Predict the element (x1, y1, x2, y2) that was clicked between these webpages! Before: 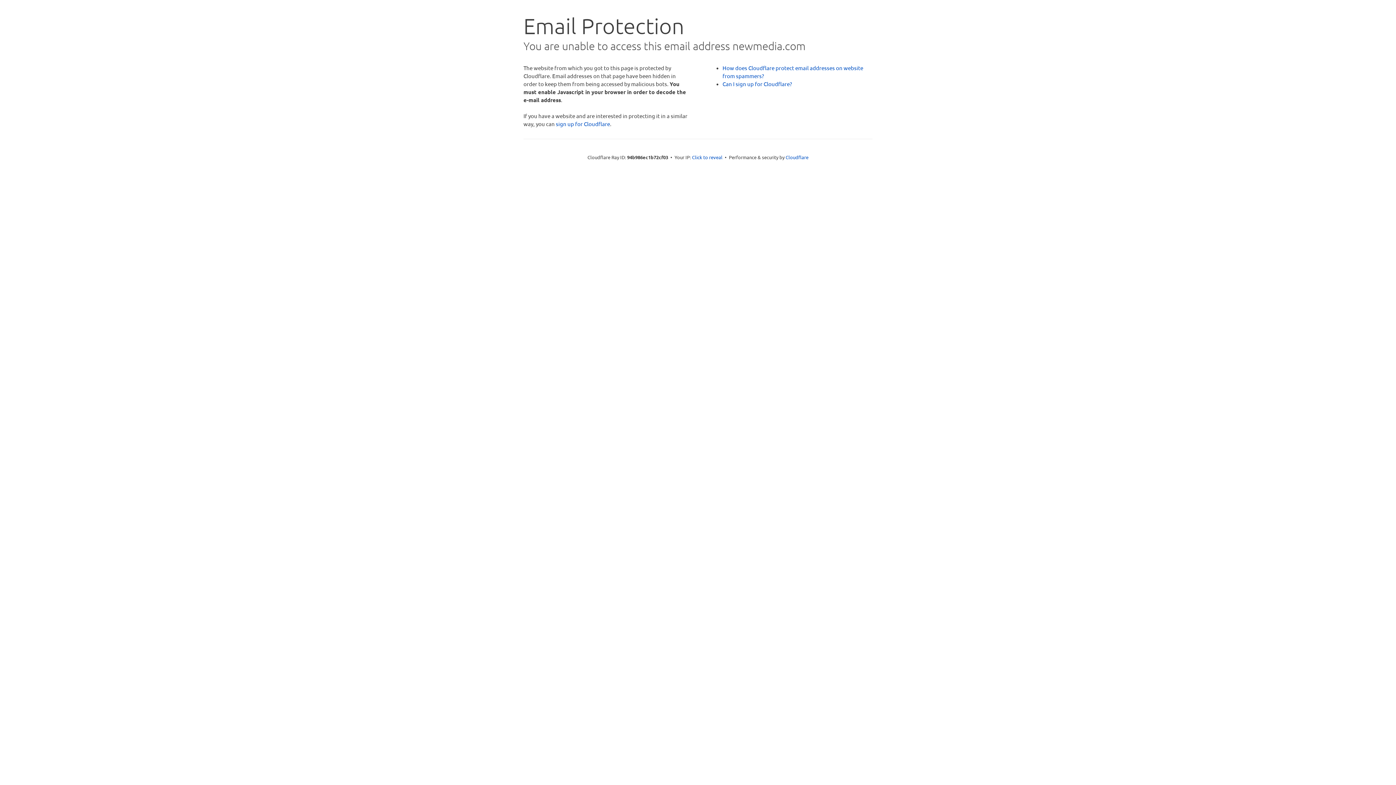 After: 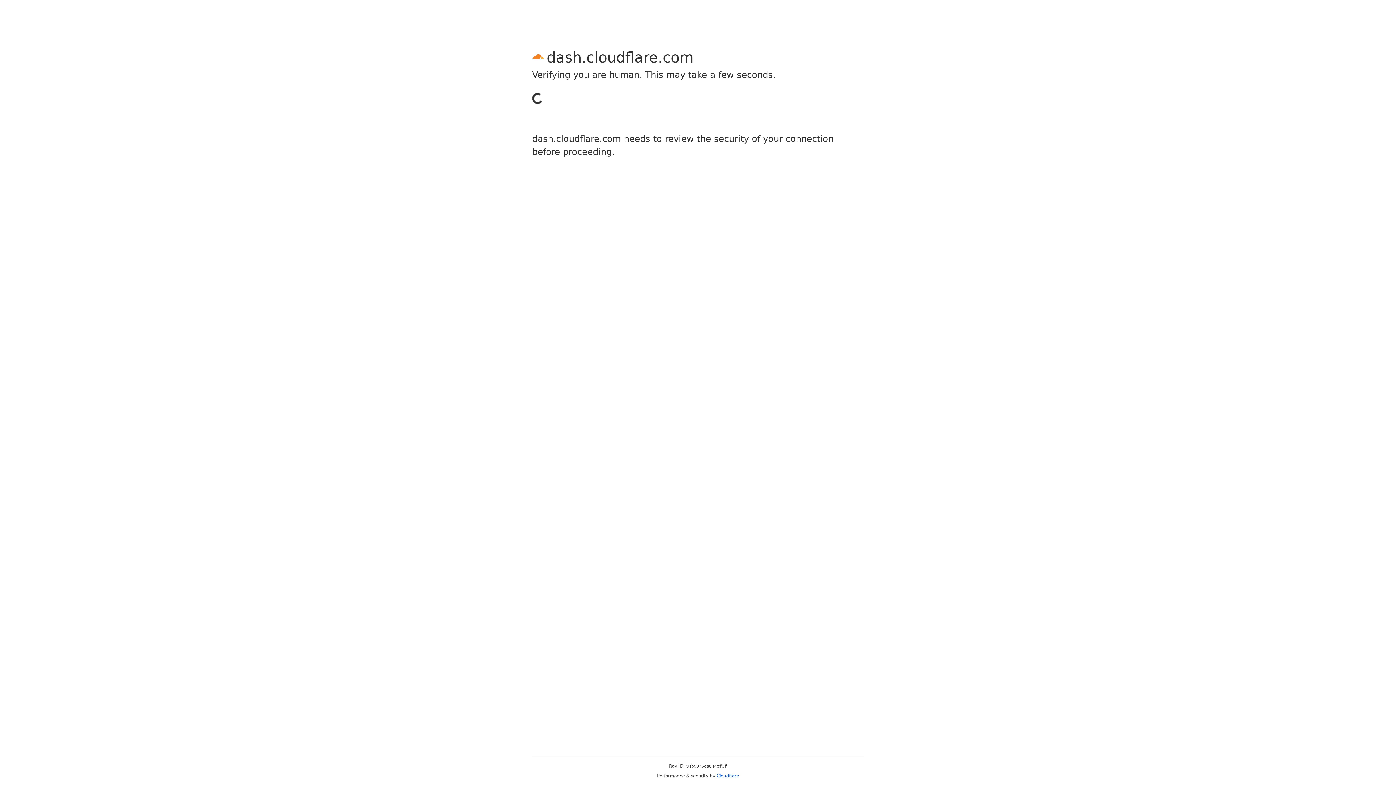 Action: bbox: (556, 120, 610, 127) label: sign up for Cloudflare